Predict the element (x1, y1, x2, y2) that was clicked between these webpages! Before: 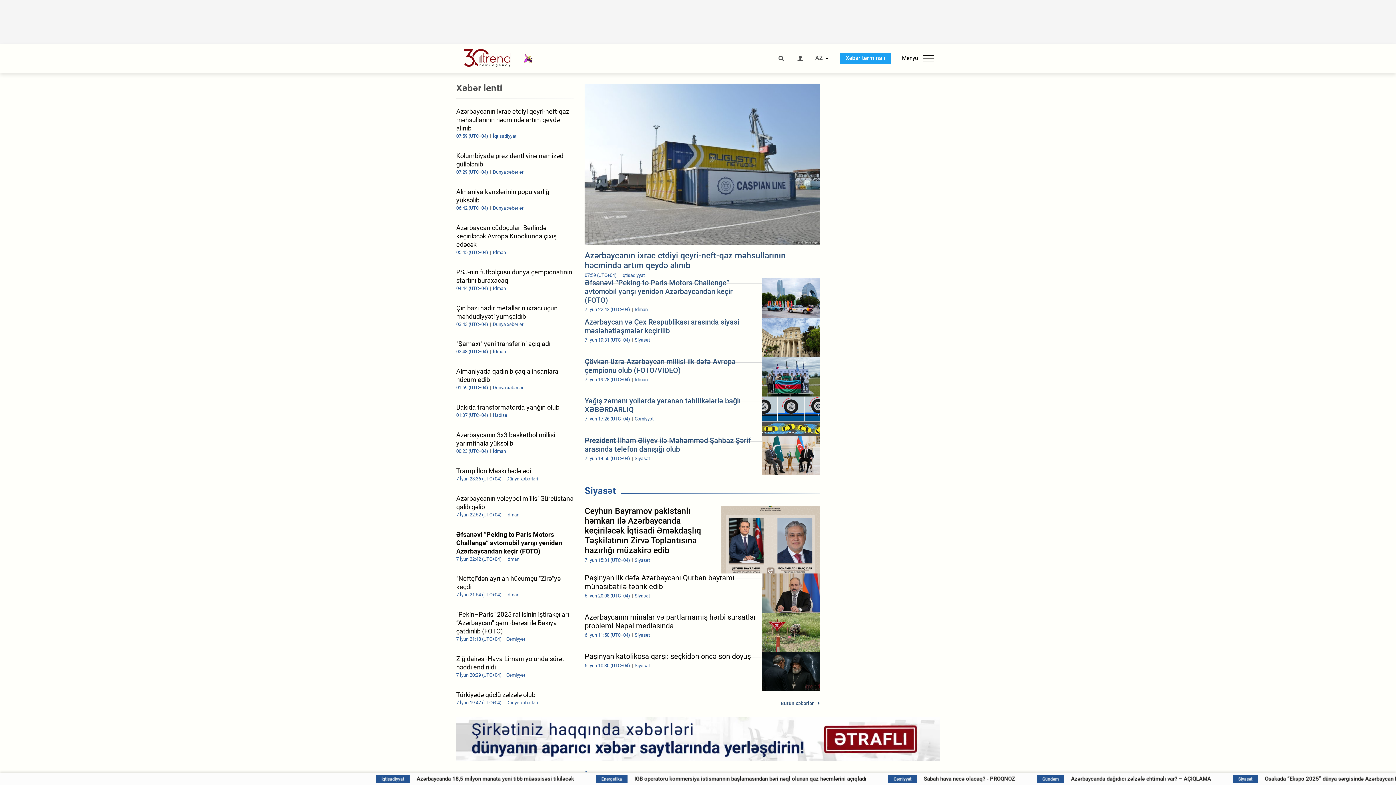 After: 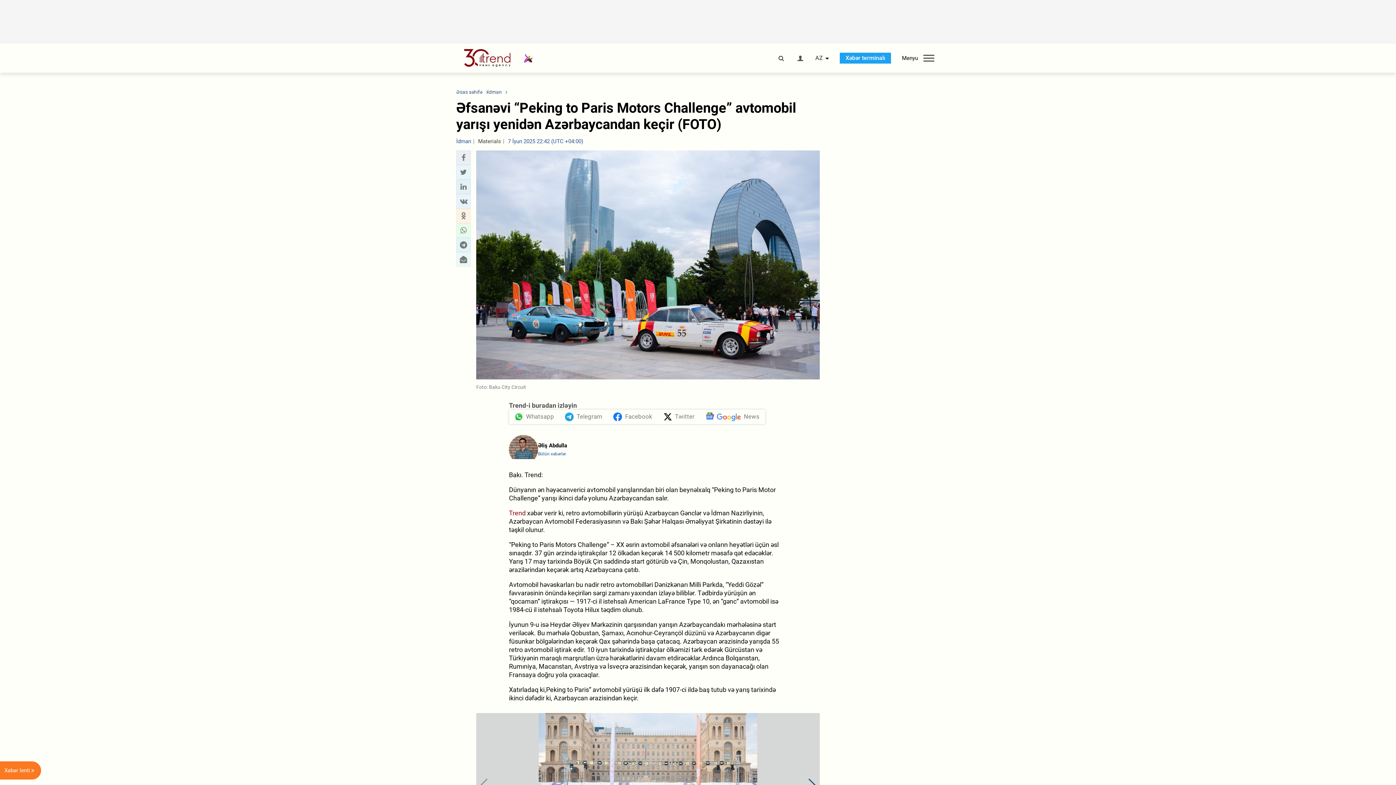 Action: label: Əfsanəvi “Peking to Paris Motors Challenge” avtomobil yarışı yenidən Azərbaycandan keçir (FOTO)
7 İyun 22:42 (UTC+04) İdman bbox: (584, 278, 819, 317)